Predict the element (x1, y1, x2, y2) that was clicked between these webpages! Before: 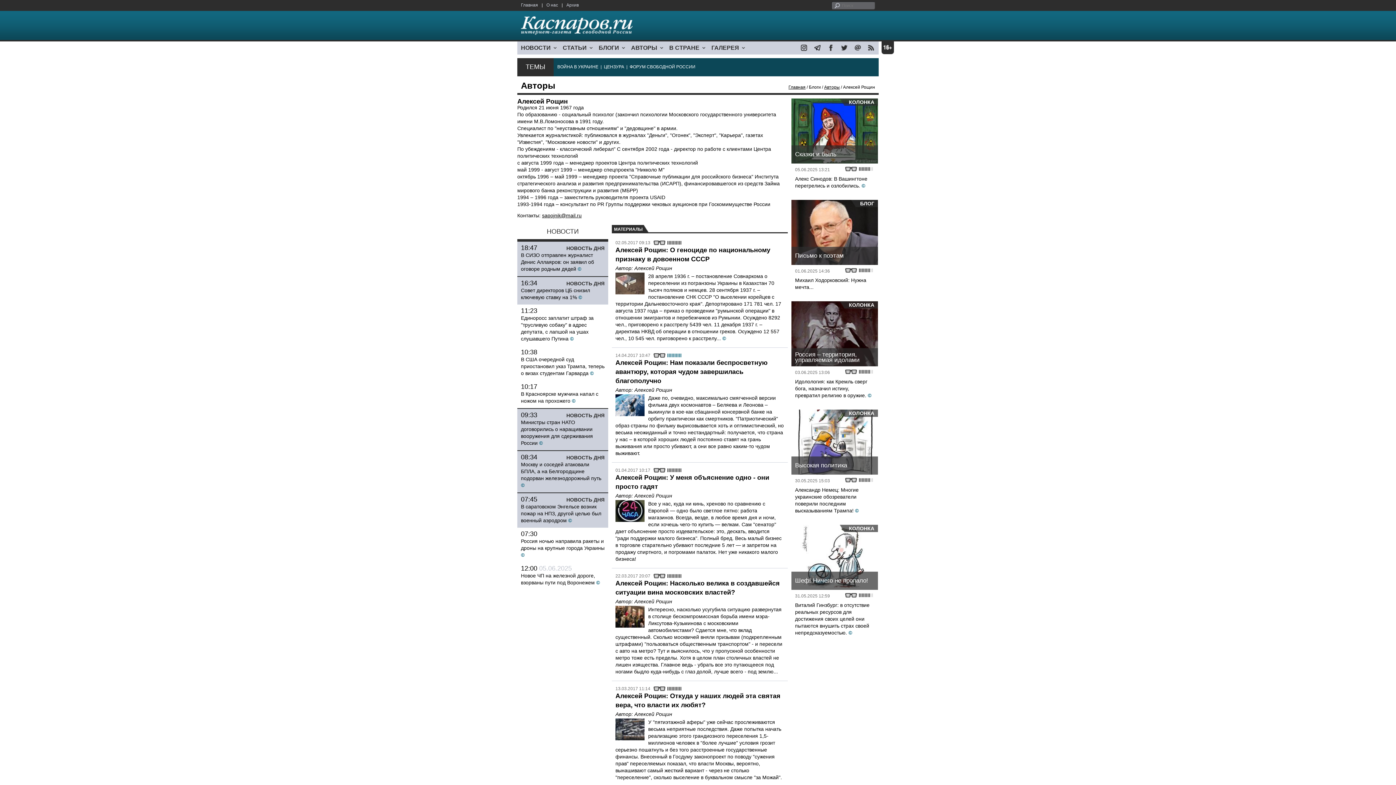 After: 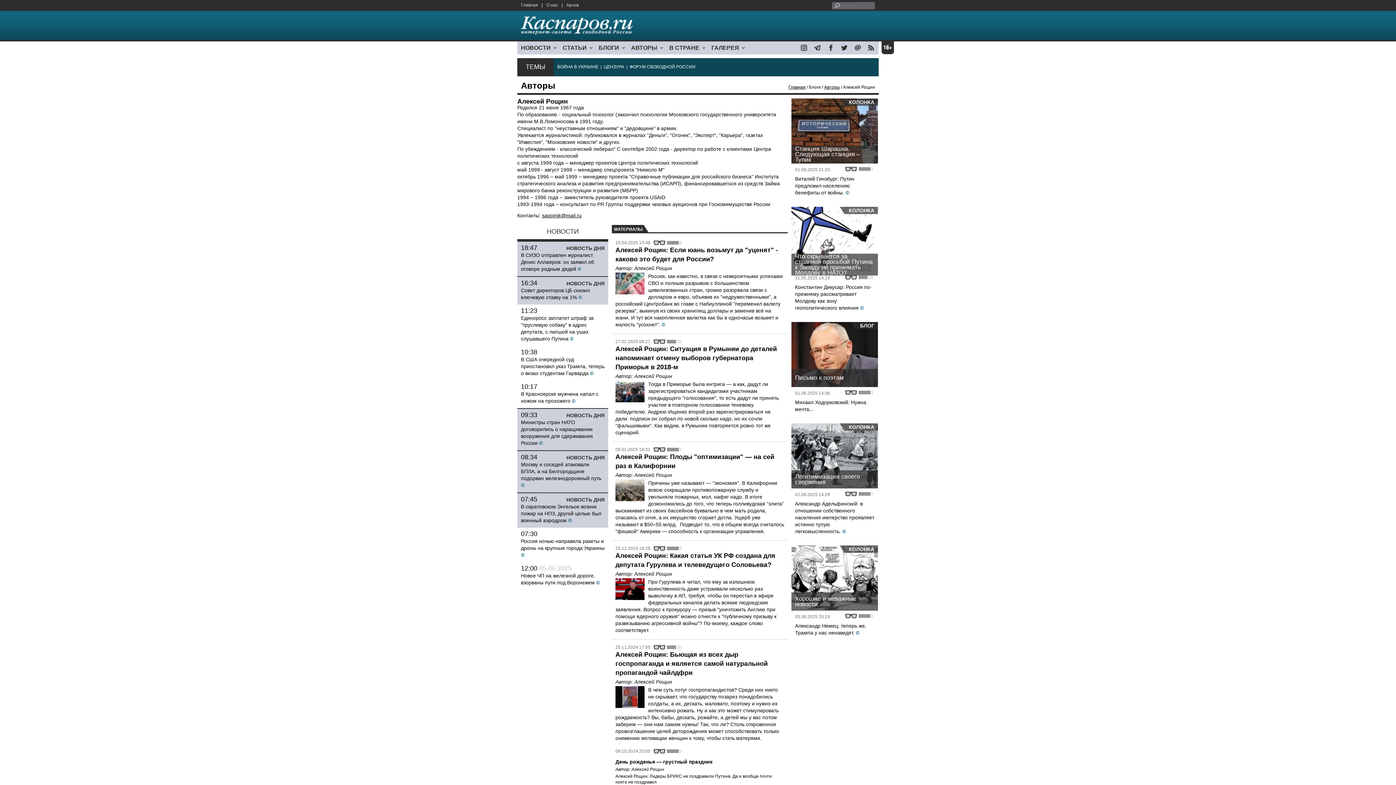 Action: label: Алексей Рощин bbox: (634, 711, 672, 717)